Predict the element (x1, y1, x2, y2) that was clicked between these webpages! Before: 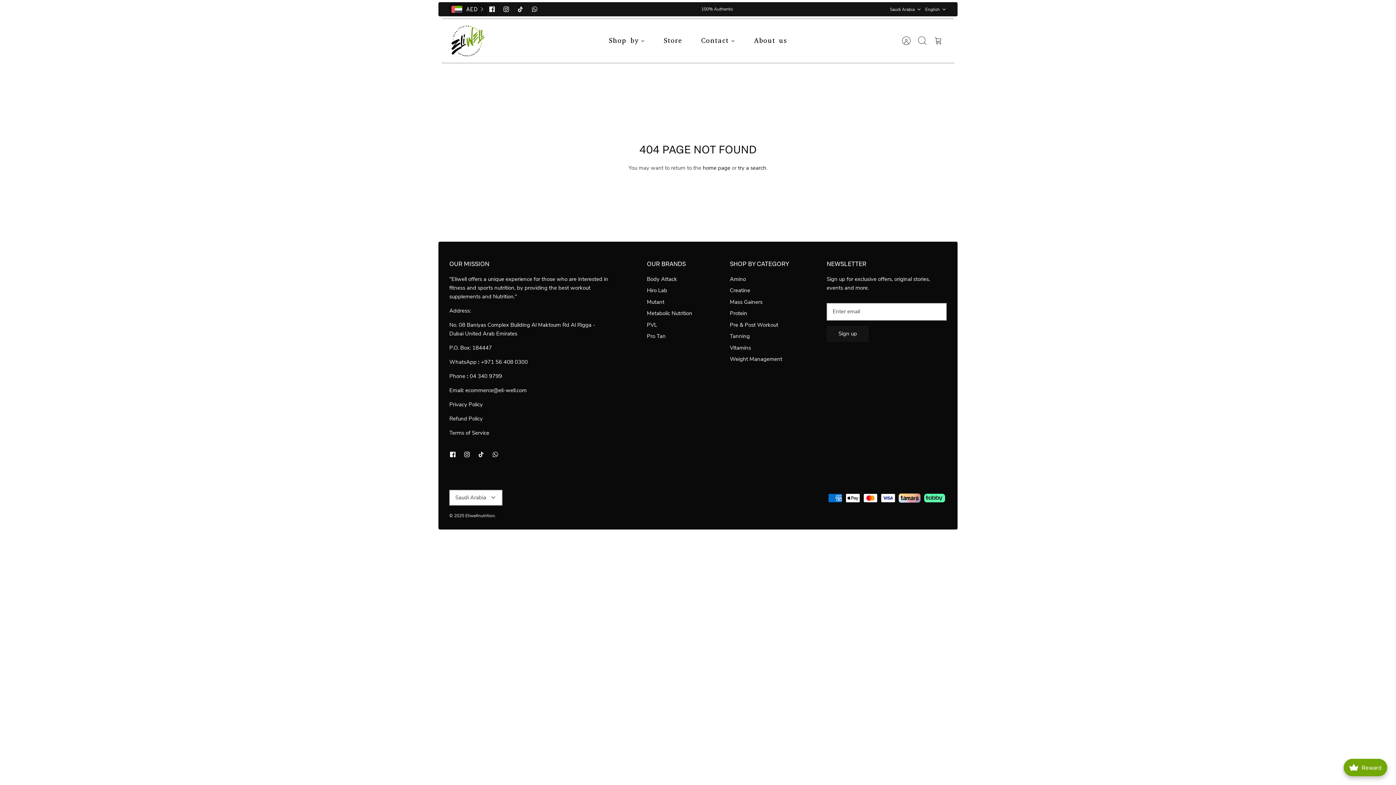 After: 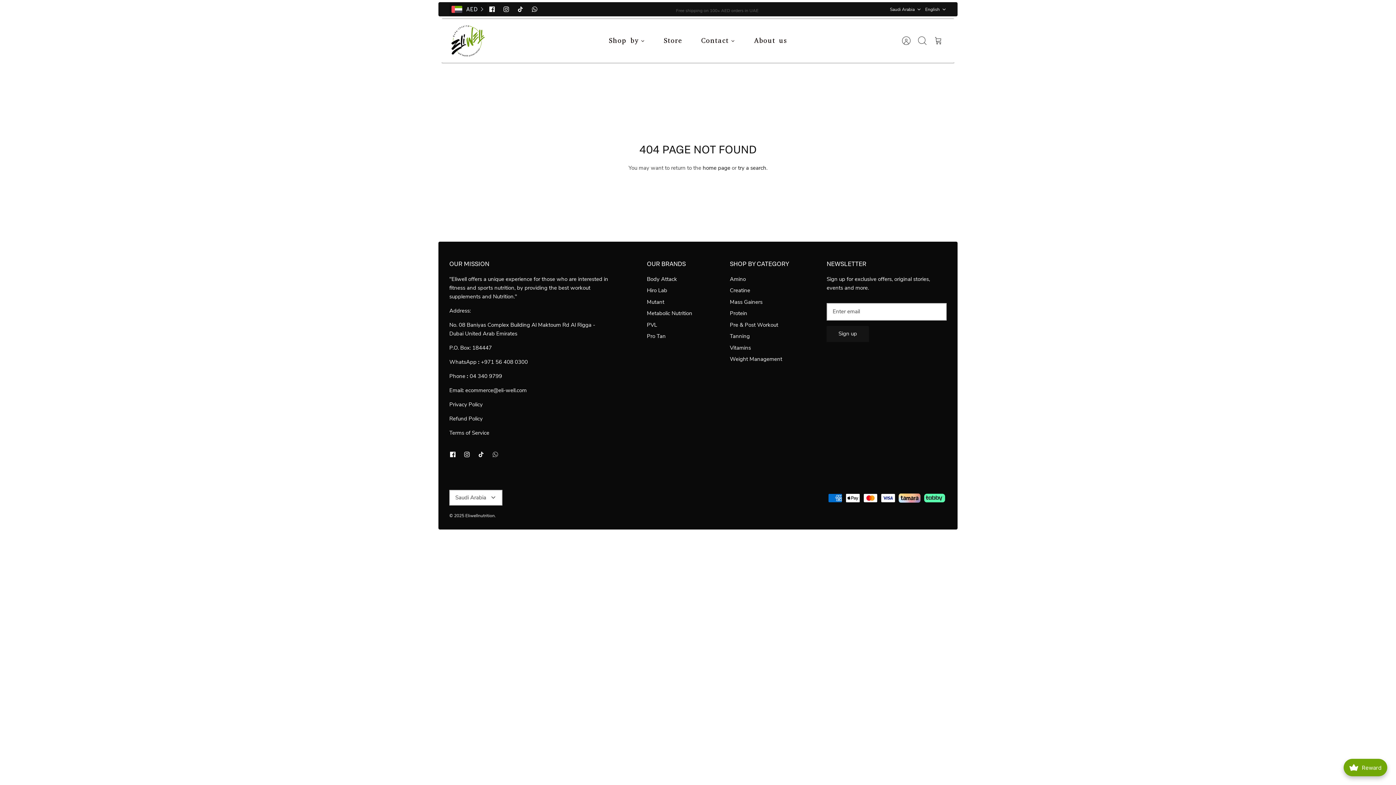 Action: bbox: (488, 448, 502, 460) label: WhatsApp